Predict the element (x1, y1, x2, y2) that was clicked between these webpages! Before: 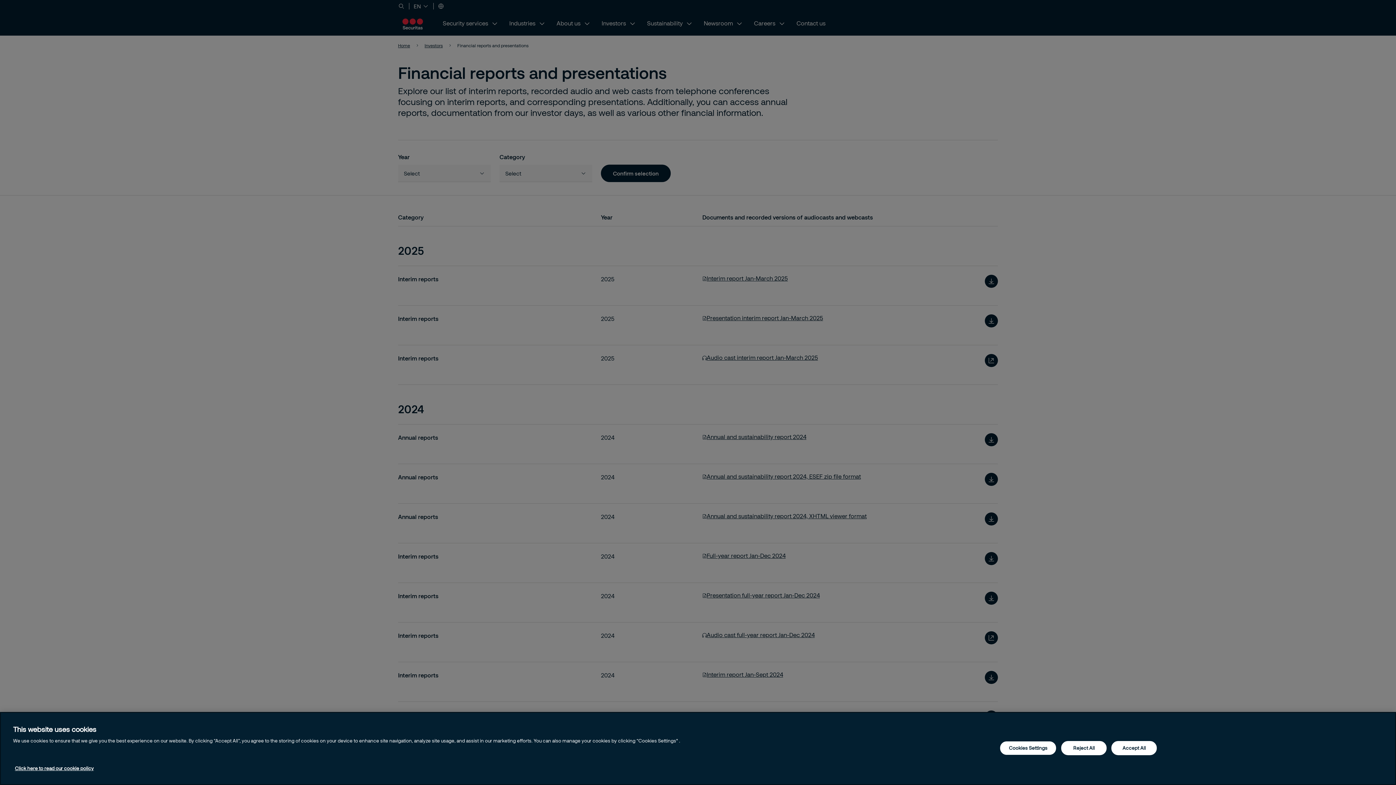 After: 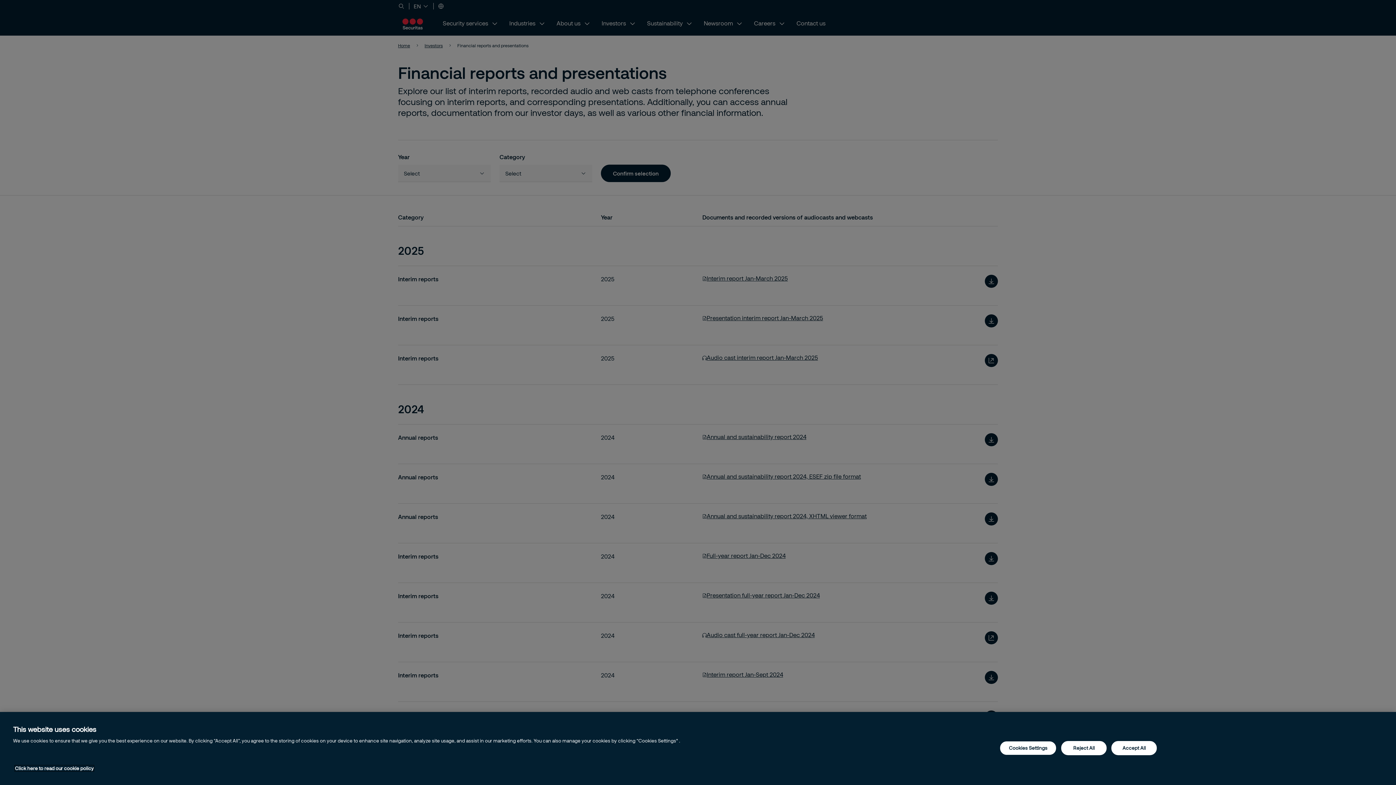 Action: bbox: (14, 765, 93, 771) label: More information about your privacy, opens in a new tab